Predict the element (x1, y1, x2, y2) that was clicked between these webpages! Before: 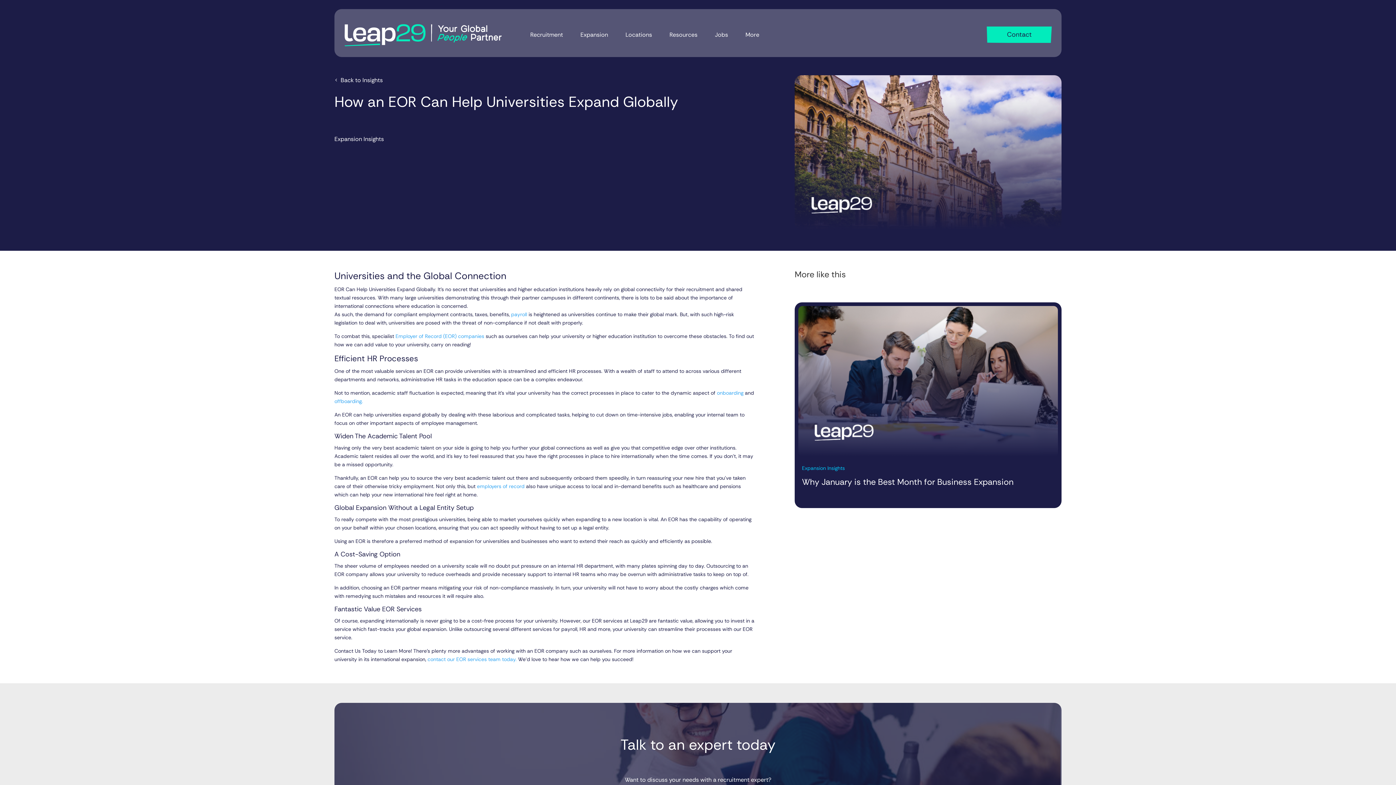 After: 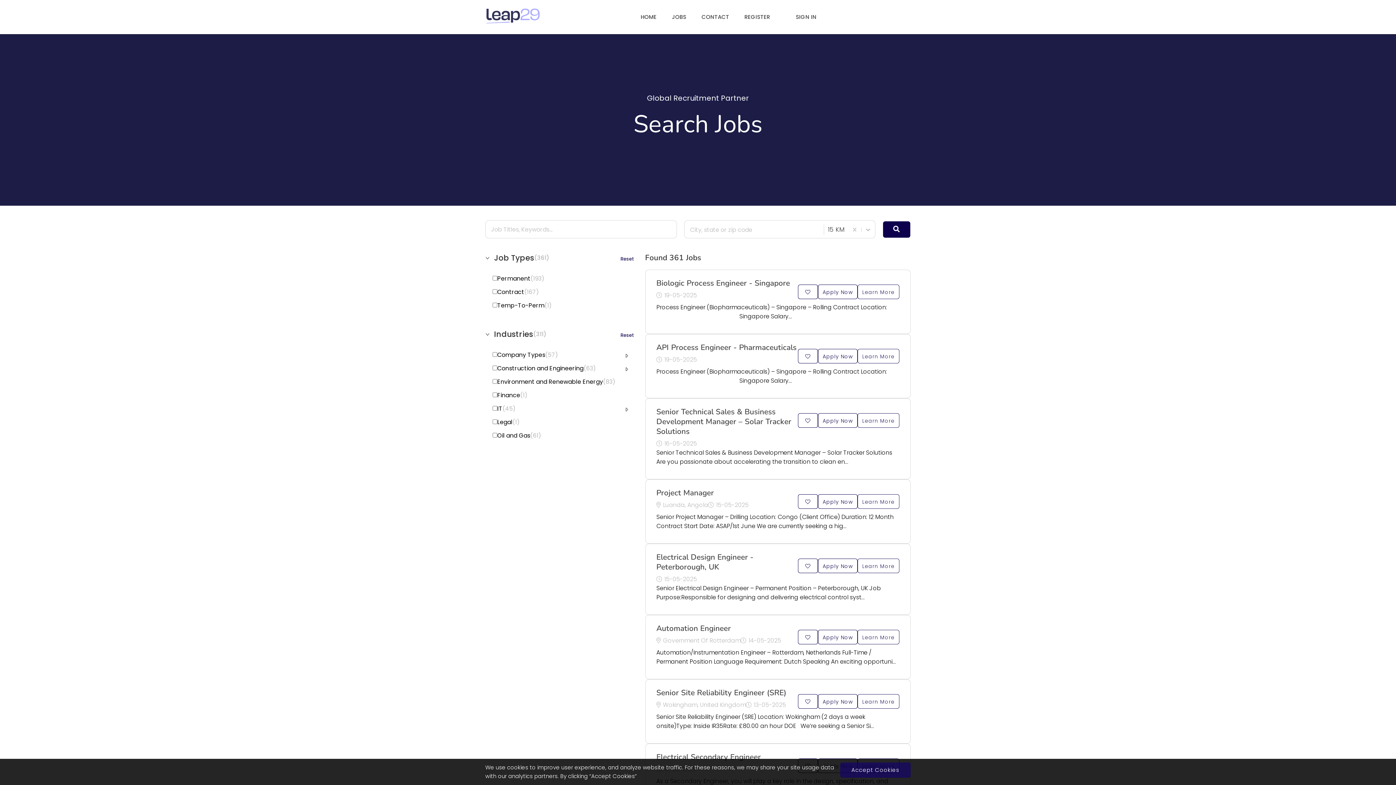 Action: label: Jobs bbox: (715, 21, 728, 48)